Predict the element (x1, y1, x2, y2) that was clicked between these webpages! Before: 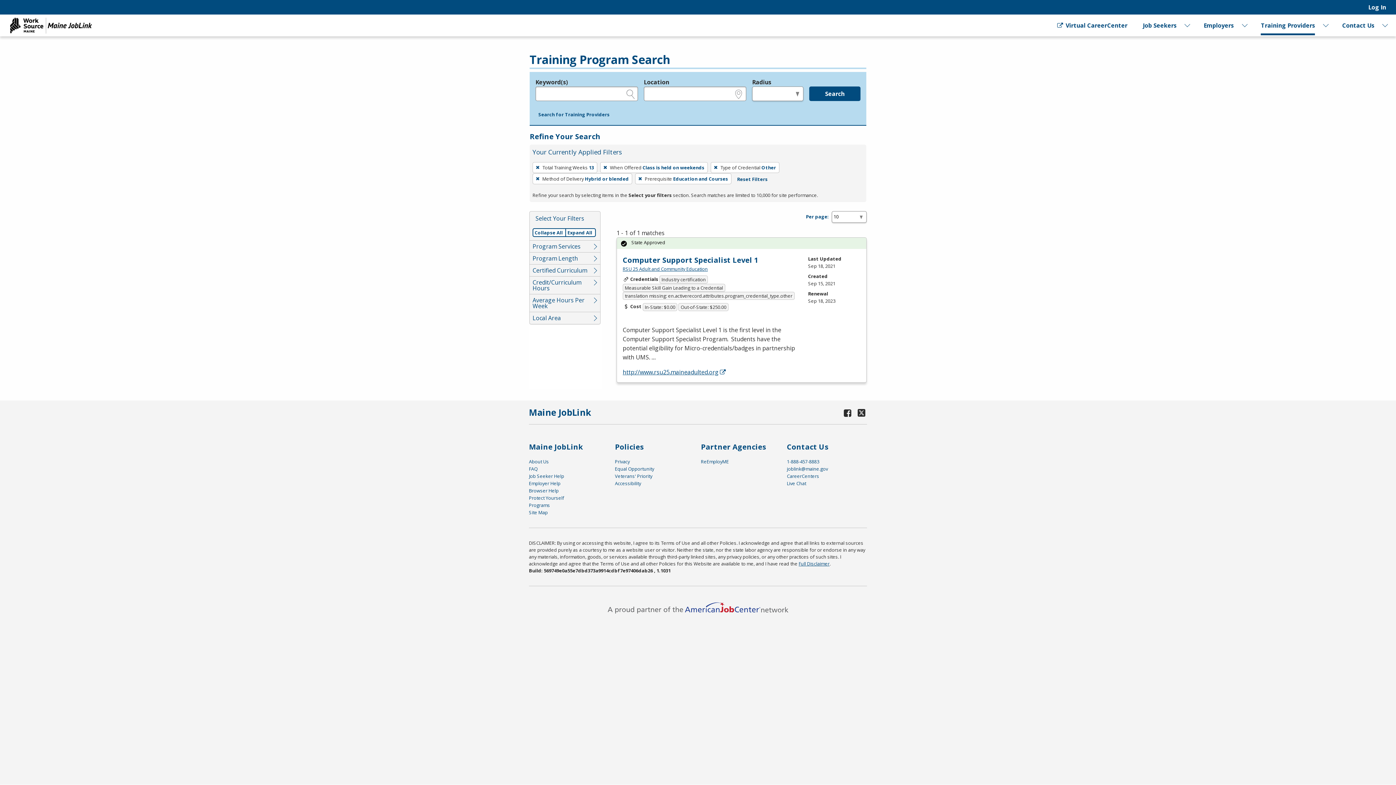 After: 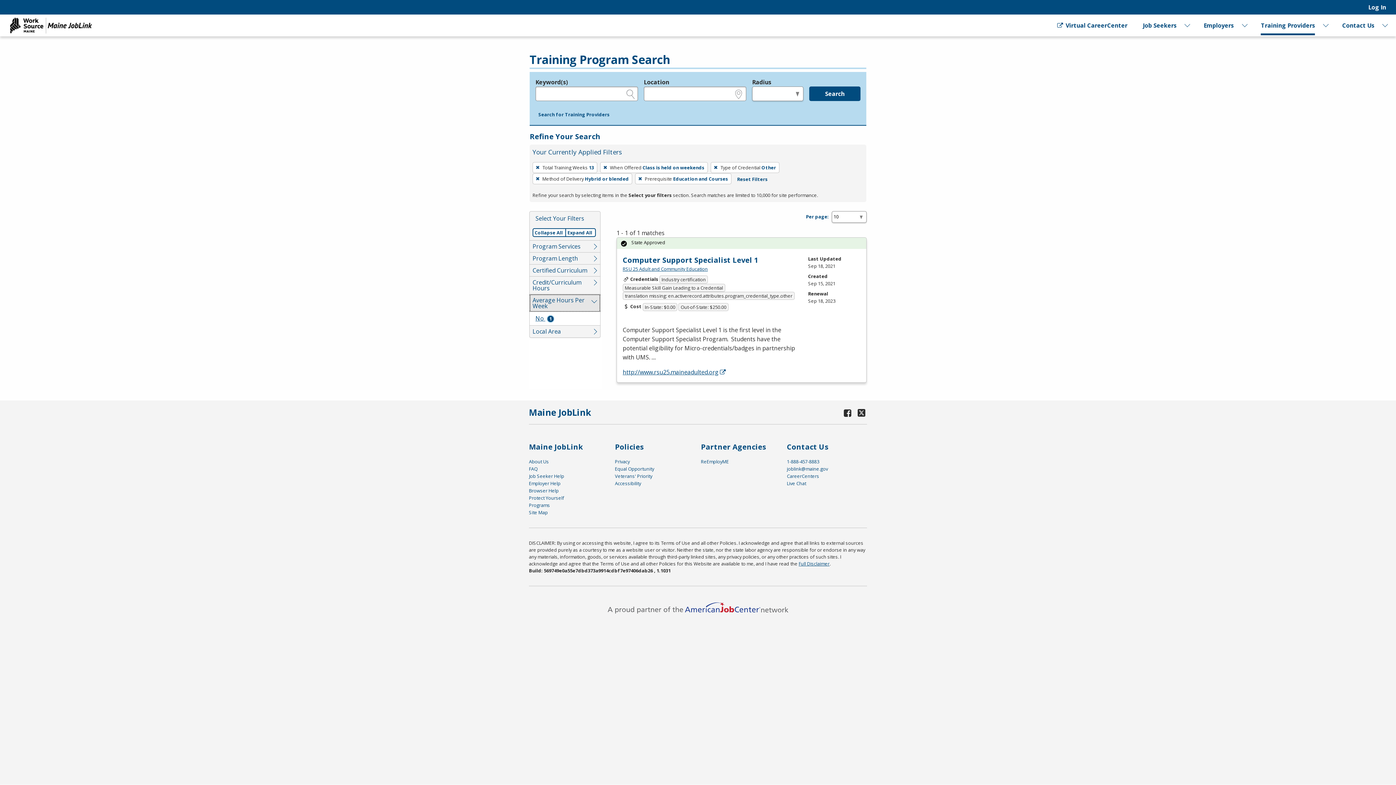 Action: label: Average Hours Per Week bbox: (529, 294, 600, 311)